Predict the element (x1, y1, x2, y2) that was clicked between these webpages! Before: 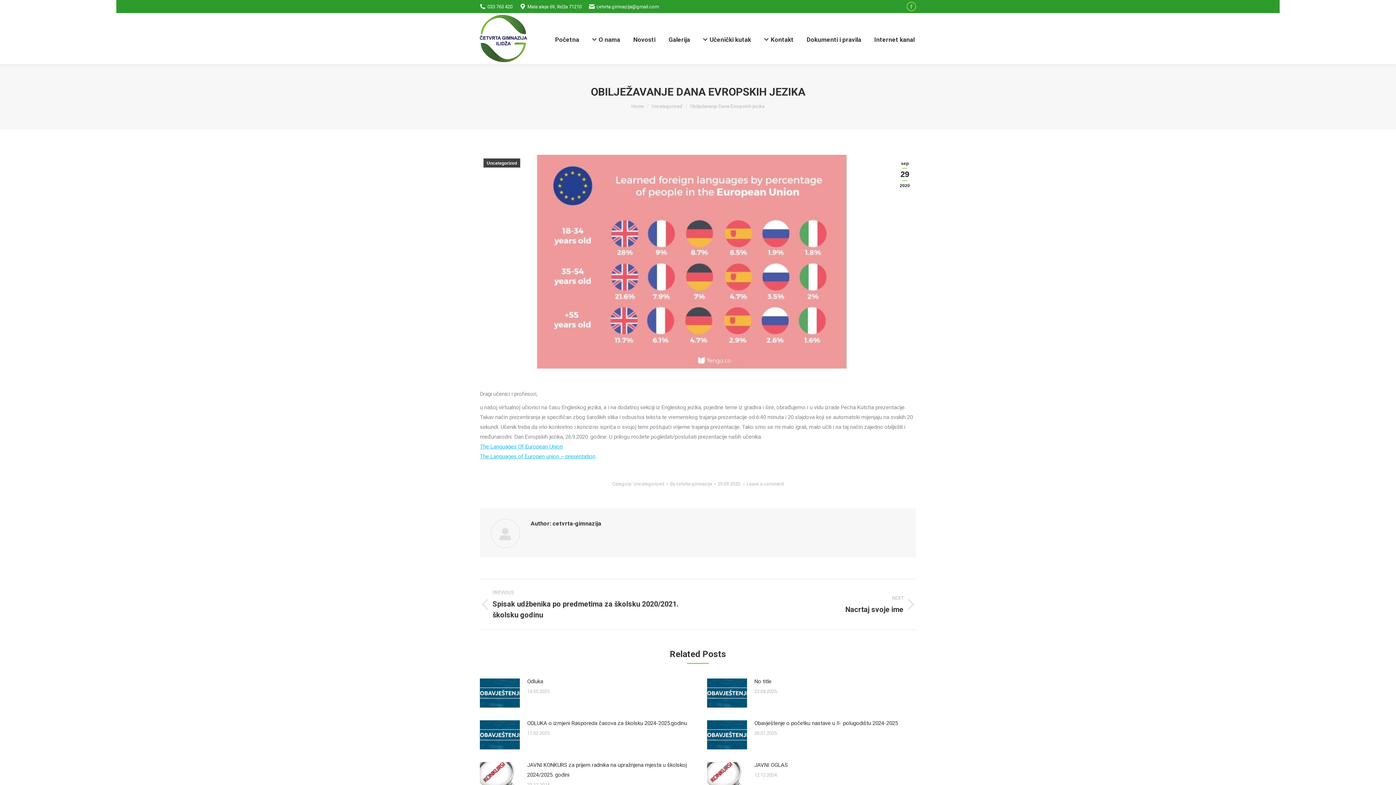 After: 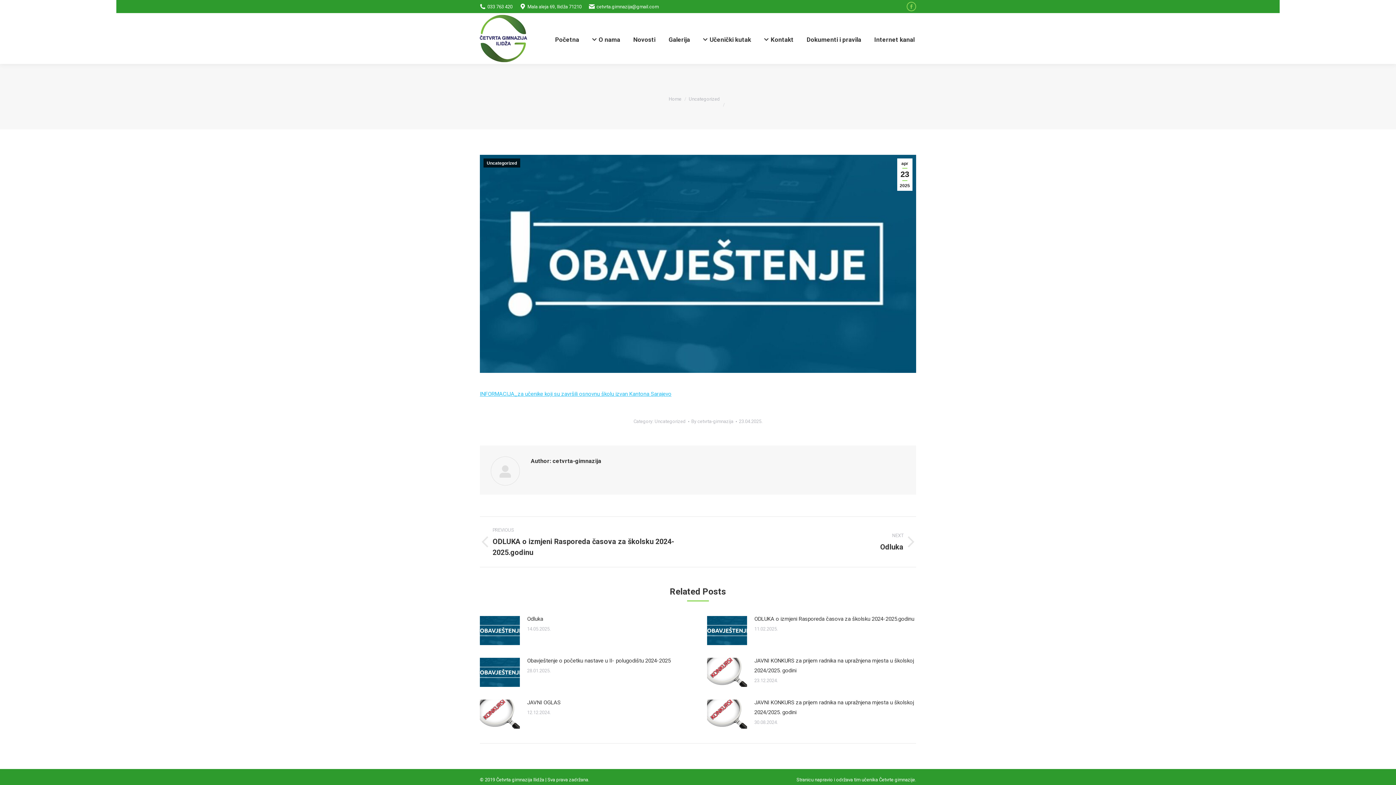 Action: bbox: (754, 677, 771, 686) label: No title